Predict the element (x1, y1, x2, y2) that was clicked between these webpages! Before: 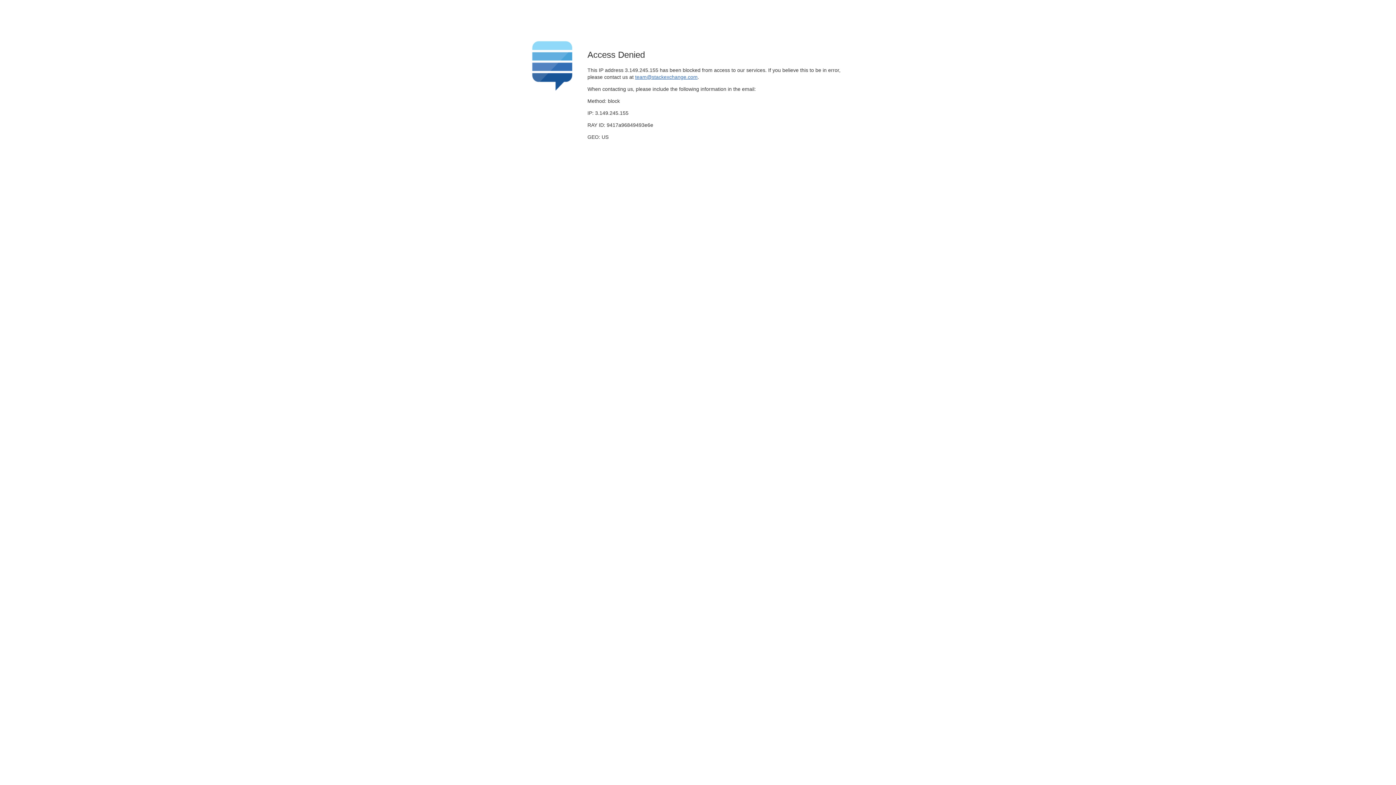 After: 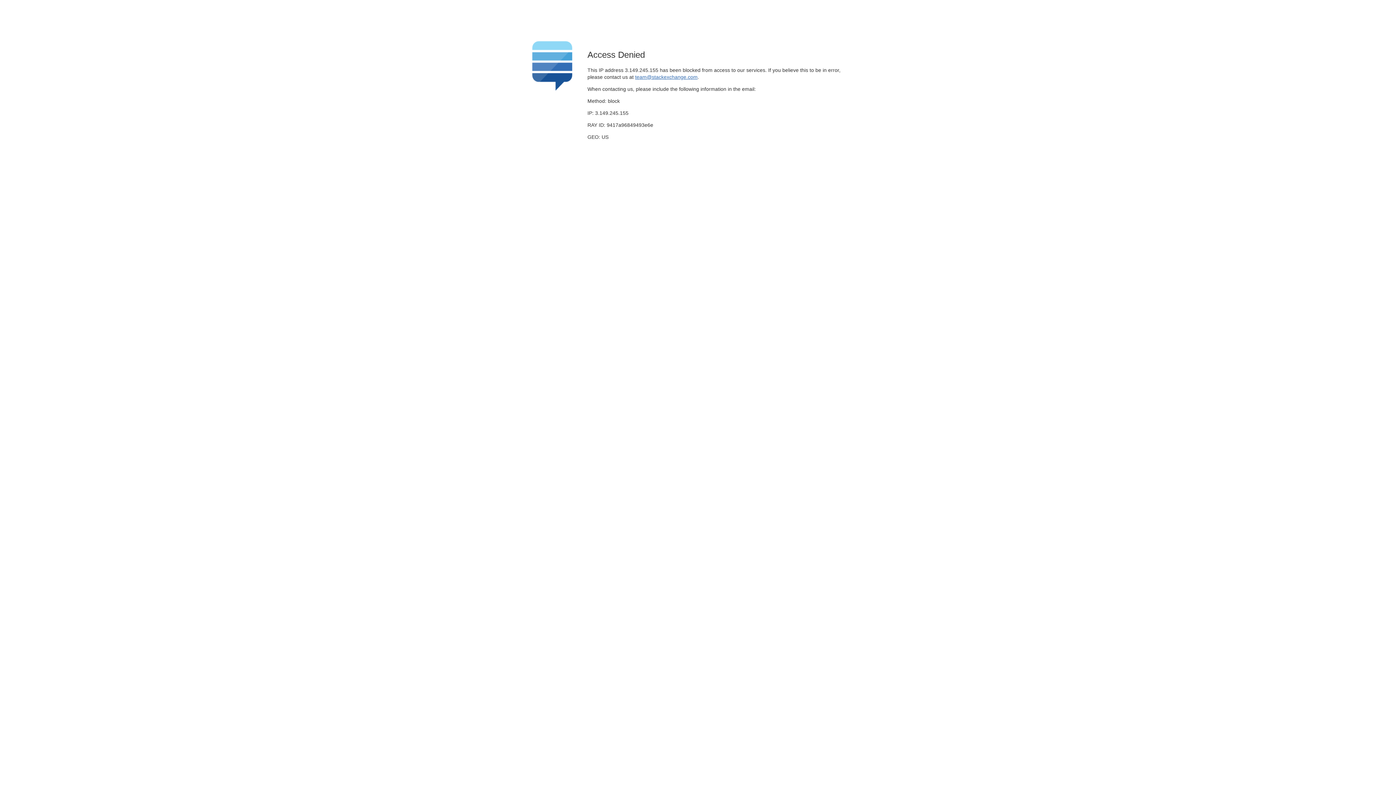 Action: label: team@stackexchange.com bbox: (635, 74, 697, 79)